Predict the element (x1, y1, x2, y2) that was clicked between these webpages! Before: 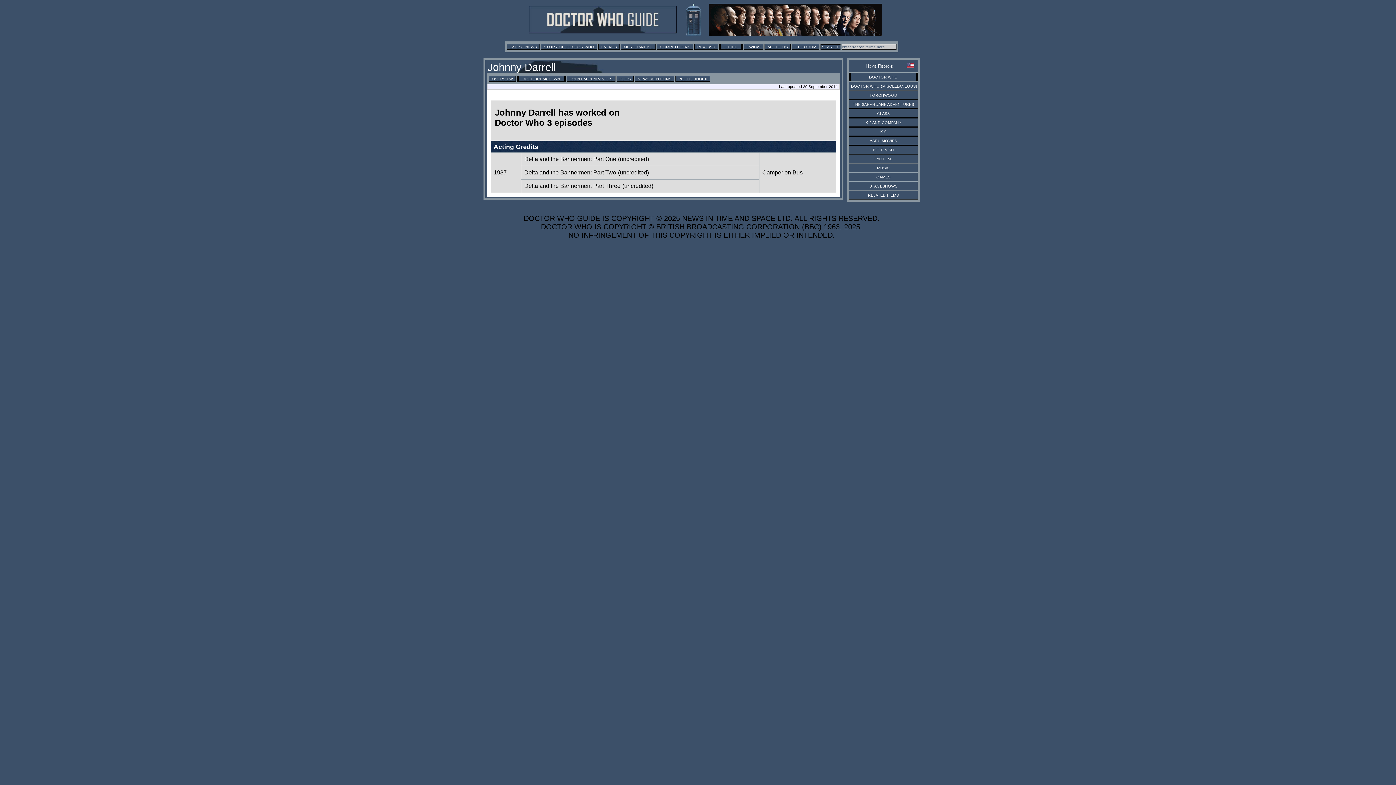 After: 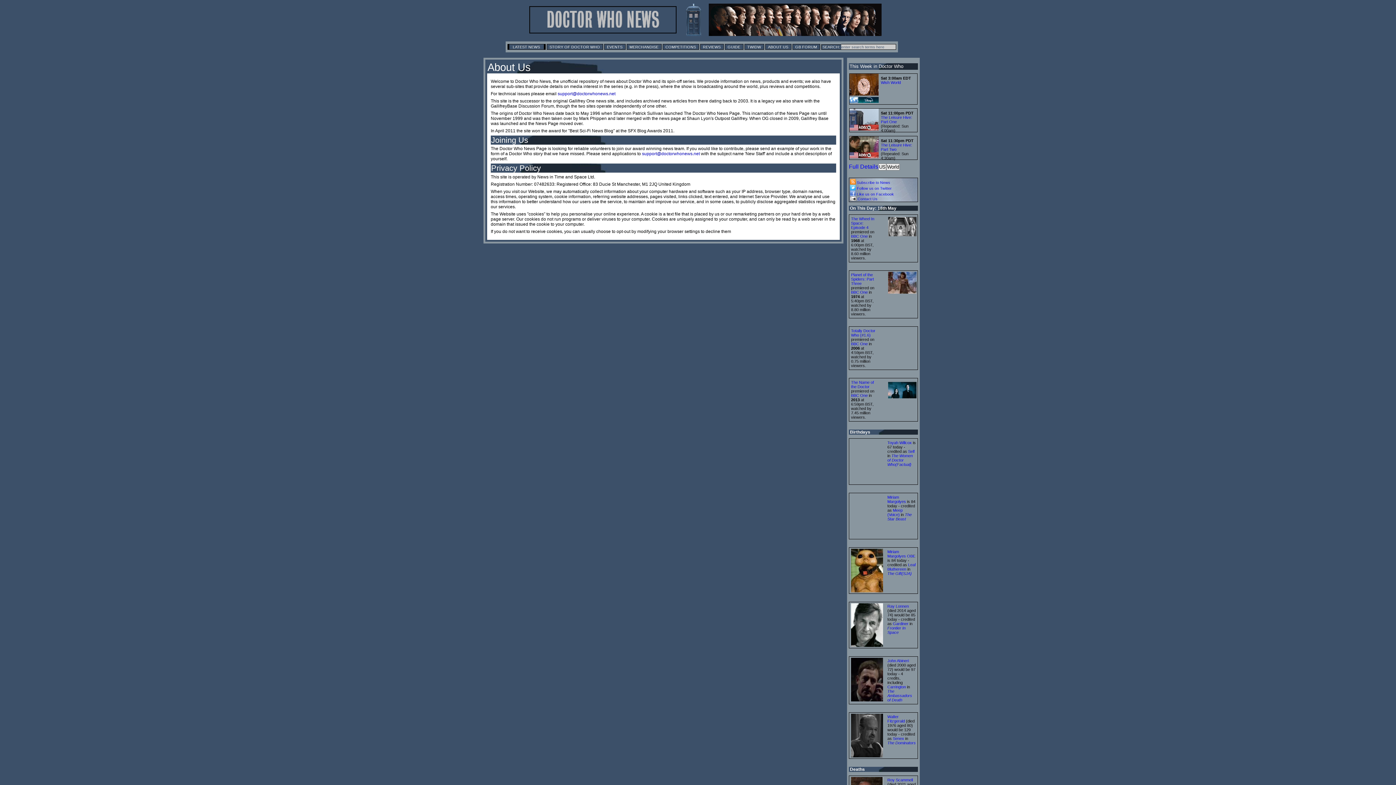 Action: bbox: (764, 43, 790, 49) label: ABOUT US